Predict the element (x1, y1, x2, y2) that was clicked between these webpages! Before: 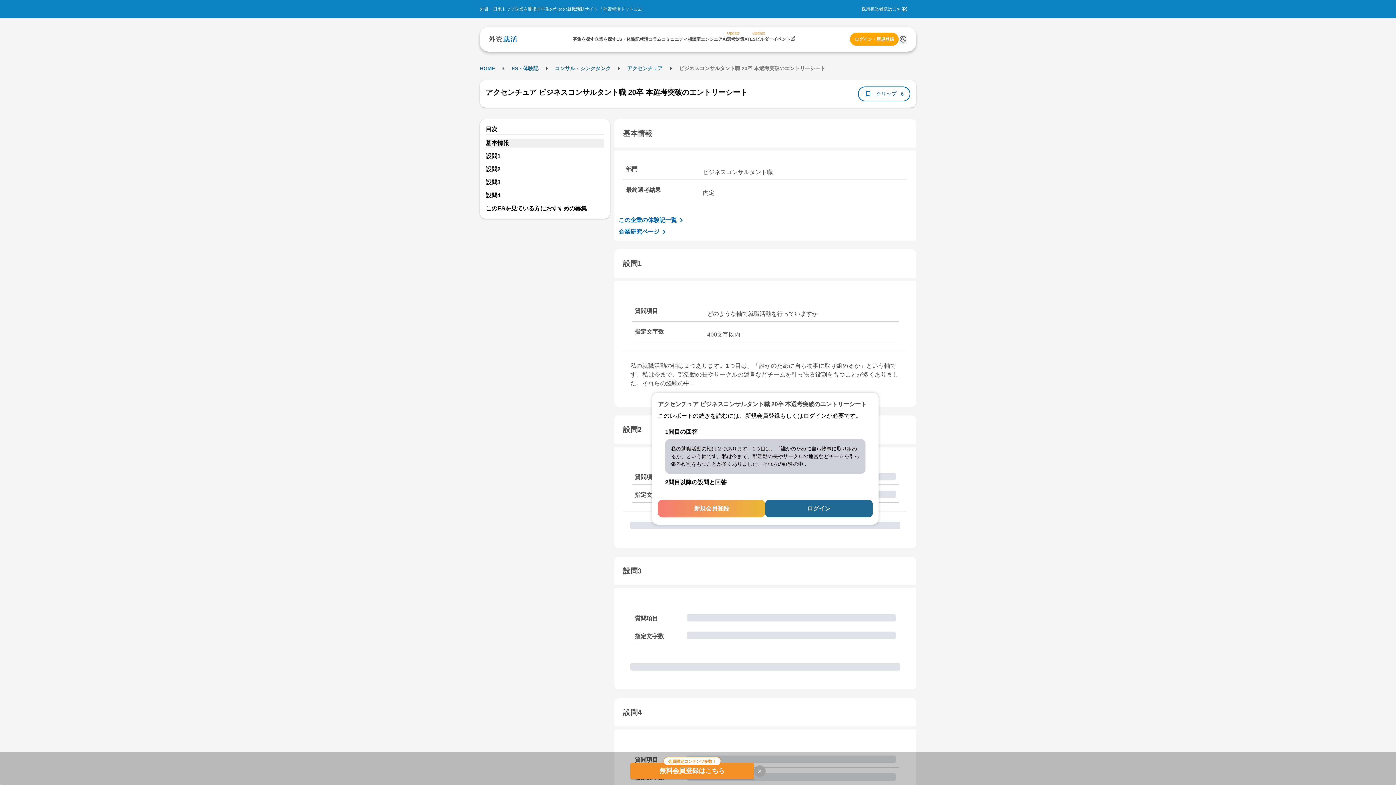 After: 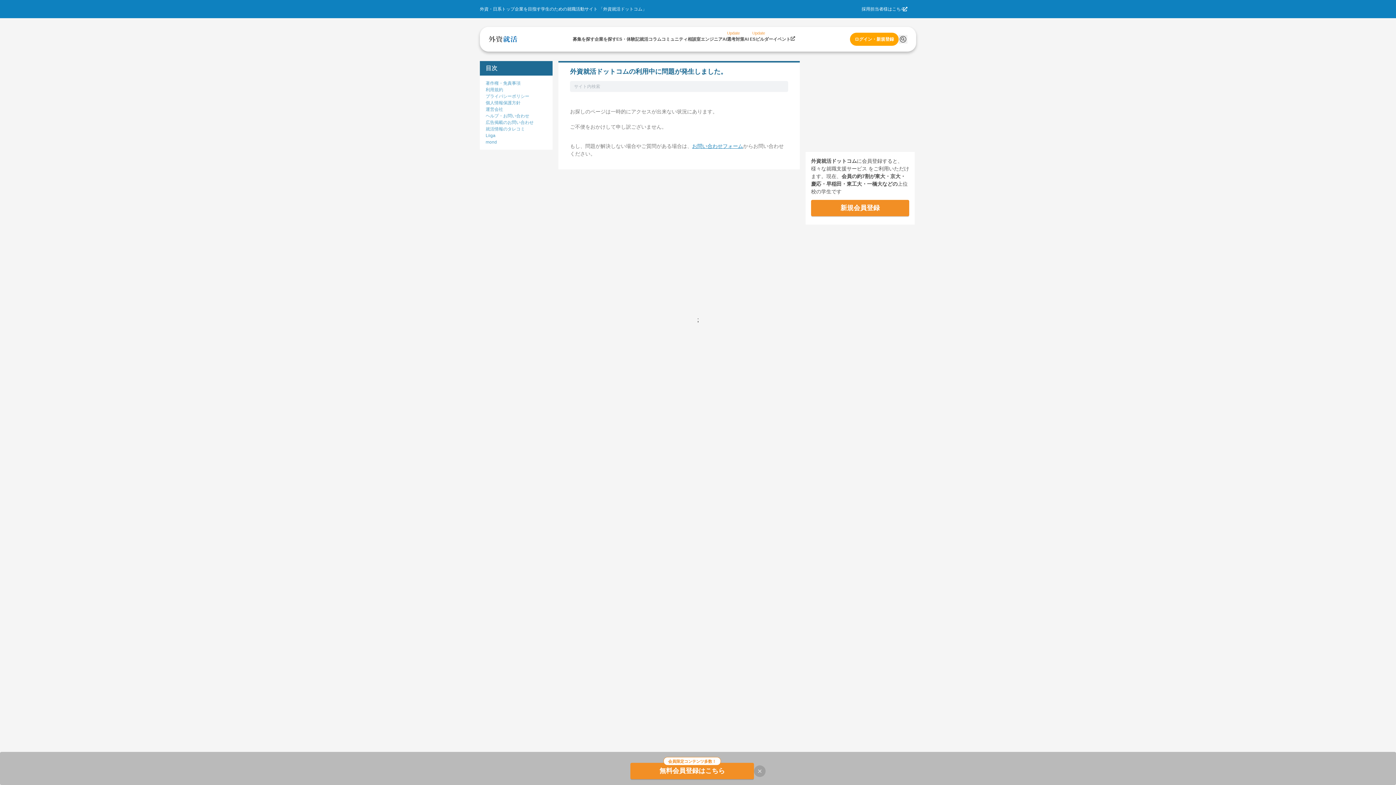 Action: bbox: (618, 227, 673, 236) label: 企業研究ページ